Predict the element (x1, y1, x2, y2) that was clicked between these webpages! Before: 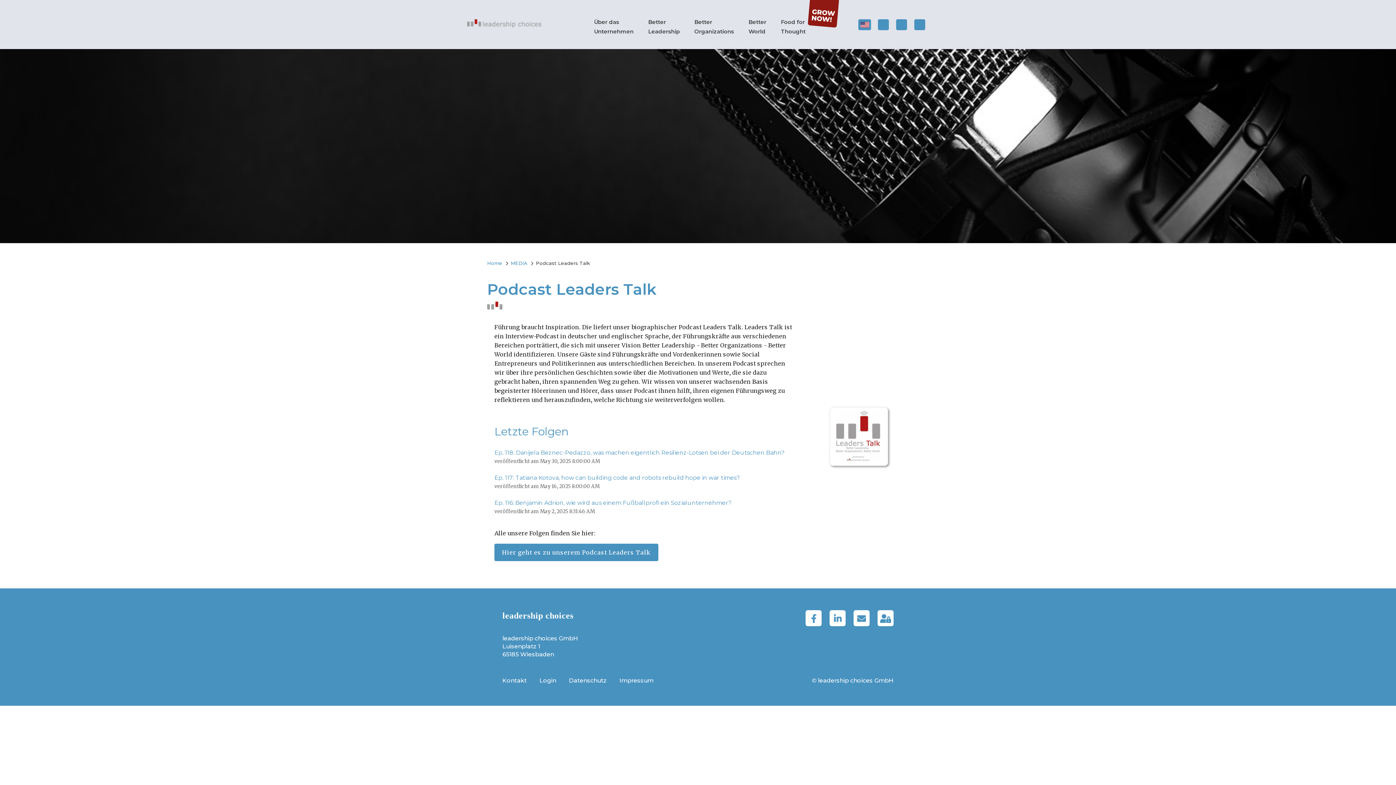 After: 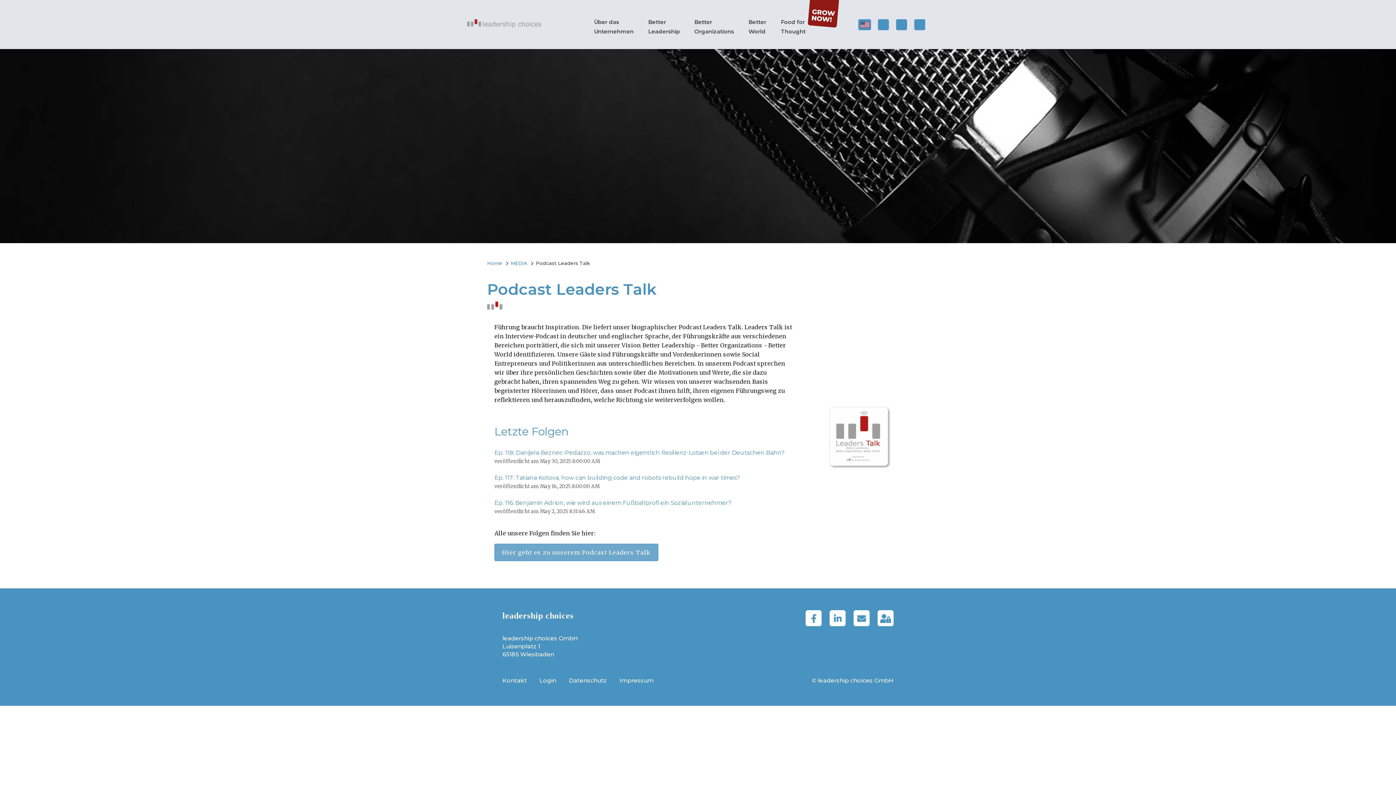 Action: label: Hier geht es zu unserem Podcast Leaders Talk bbox: (494, 544, 658, 561)